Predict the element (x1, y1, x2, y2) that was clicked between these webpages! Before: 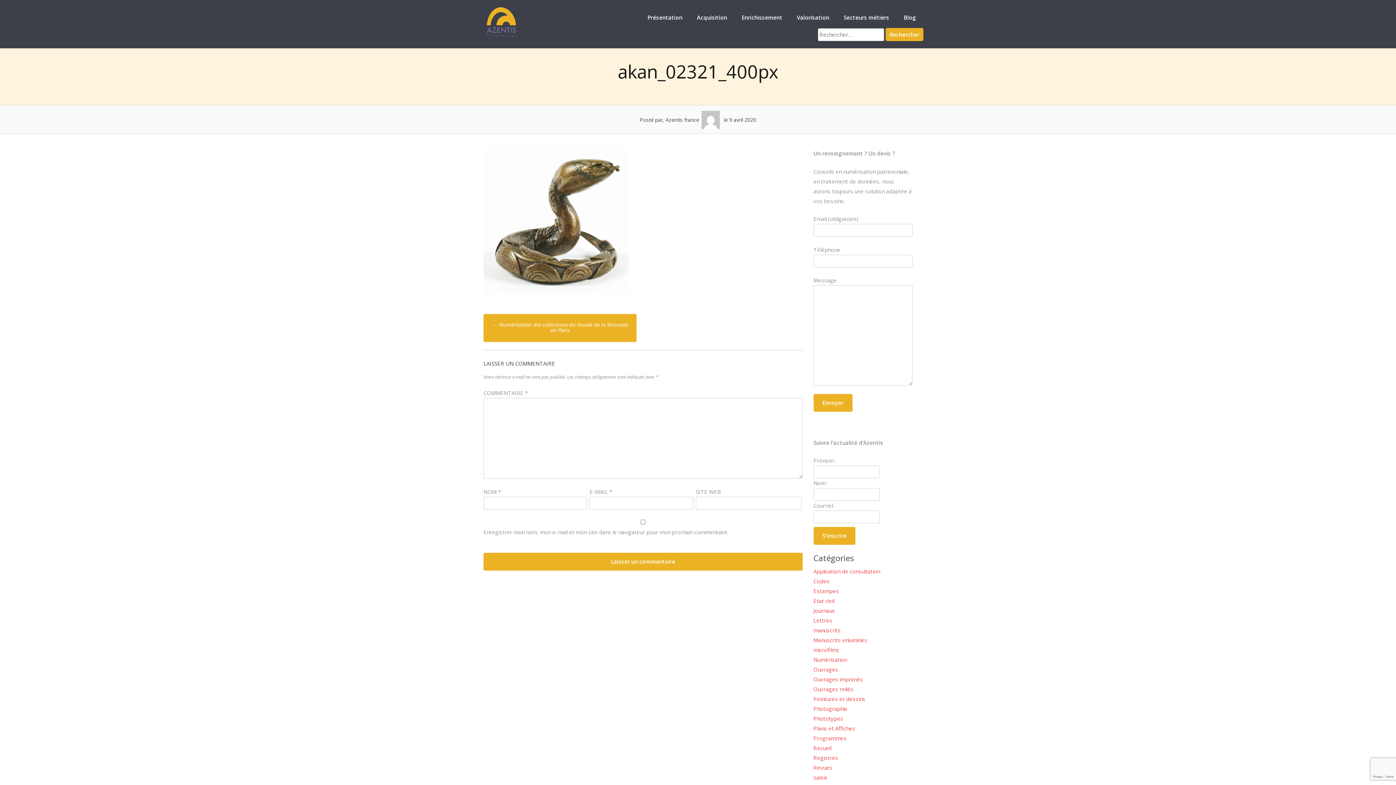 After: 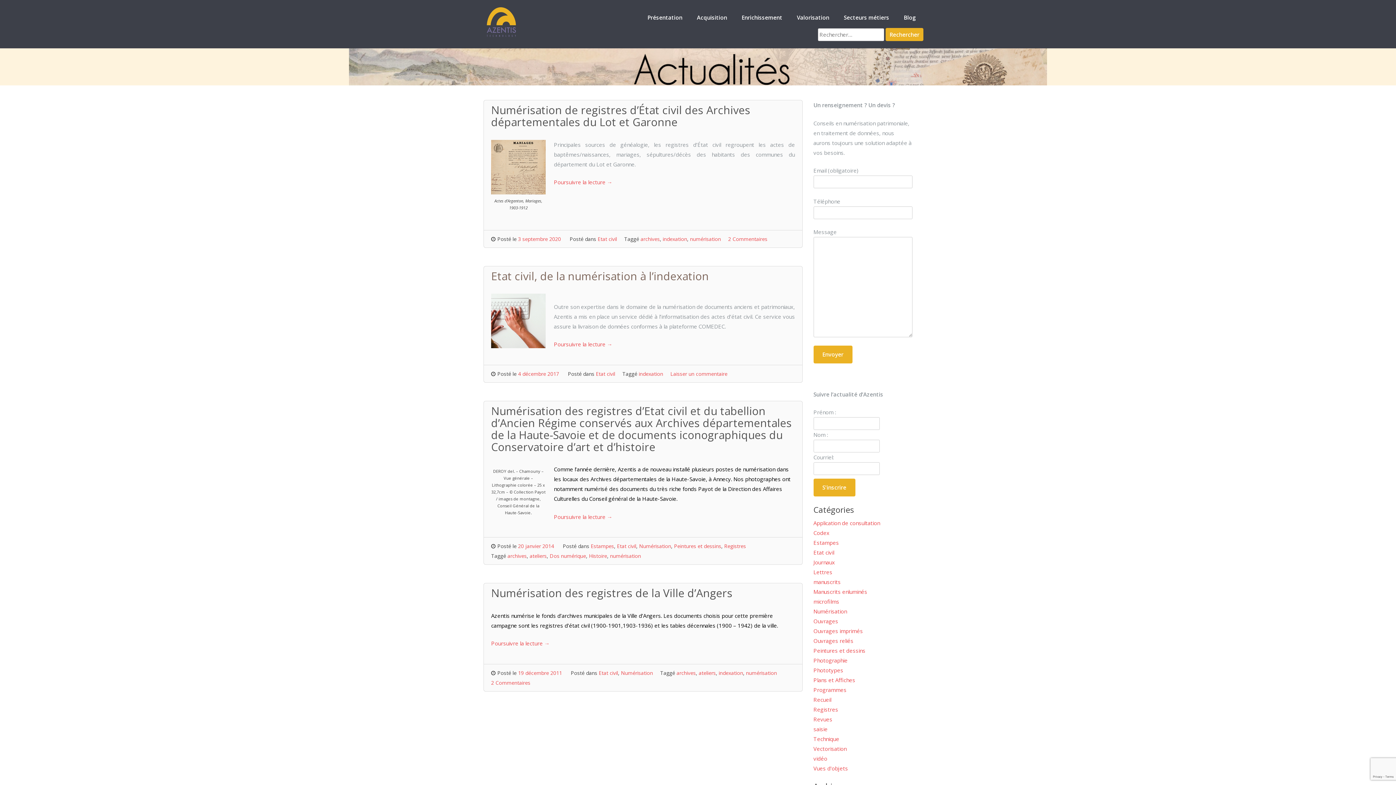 Action: bbox: (813, 597, 834, 604) label: Etat civil